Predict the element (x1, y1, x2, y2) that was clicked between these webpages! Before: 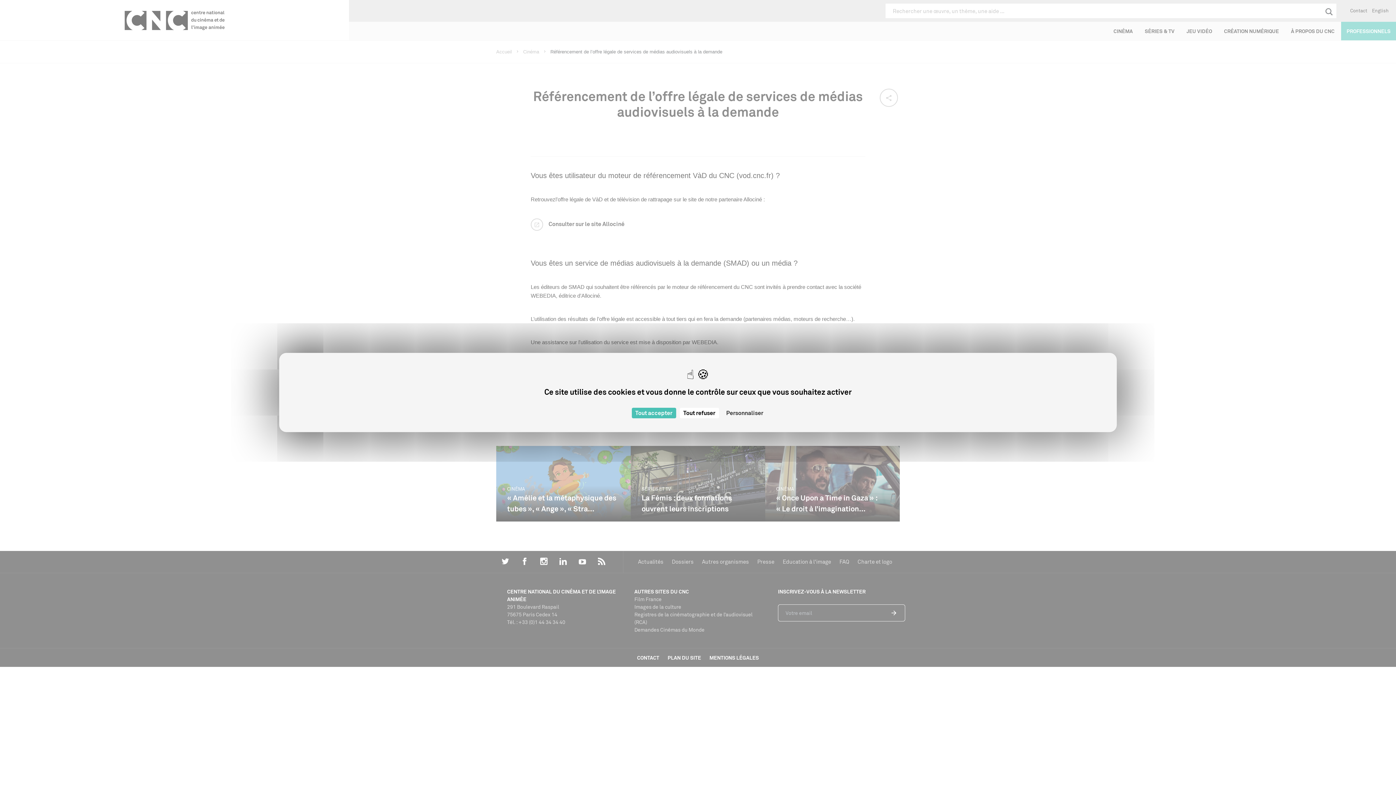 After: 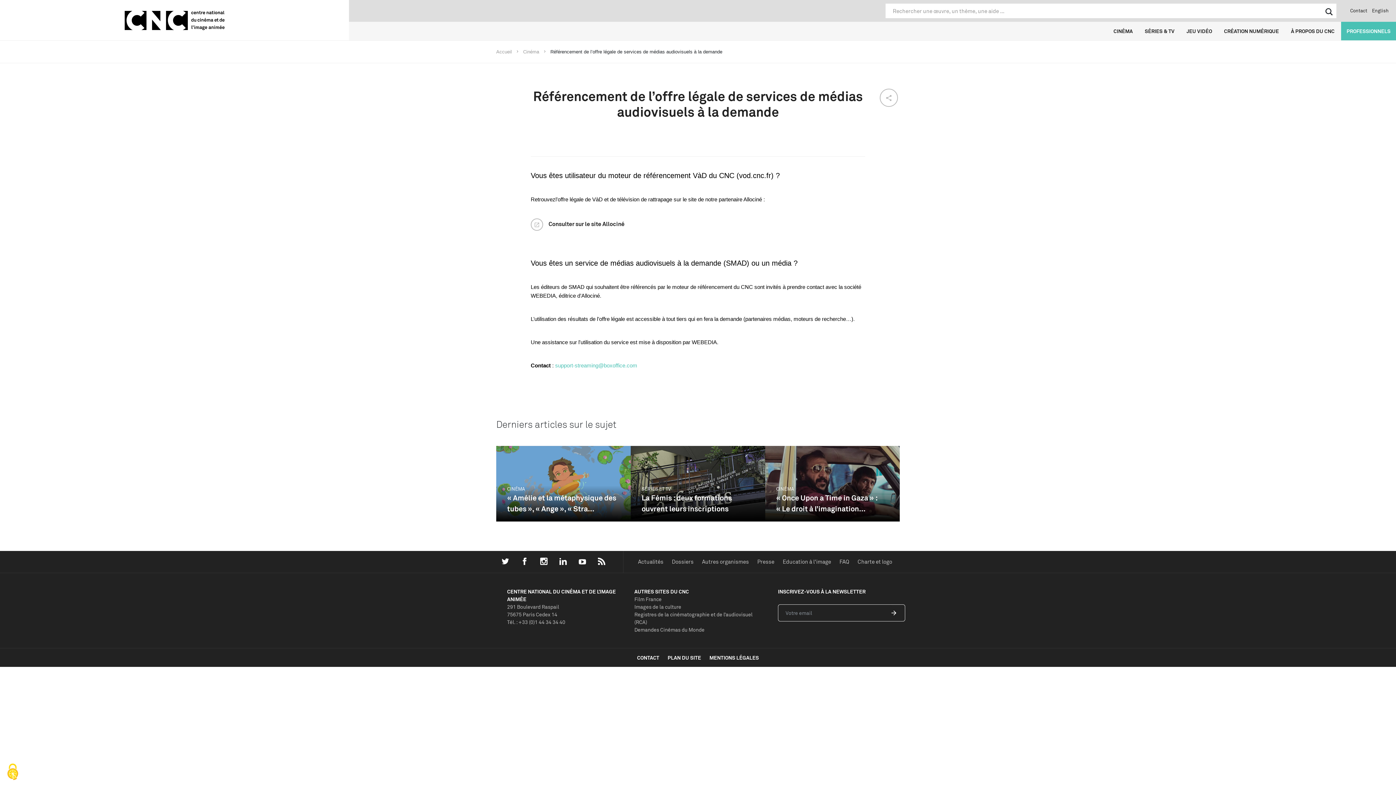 Action: bbox: (631, 408, 676, 418) label: Cookies : Tout accepter